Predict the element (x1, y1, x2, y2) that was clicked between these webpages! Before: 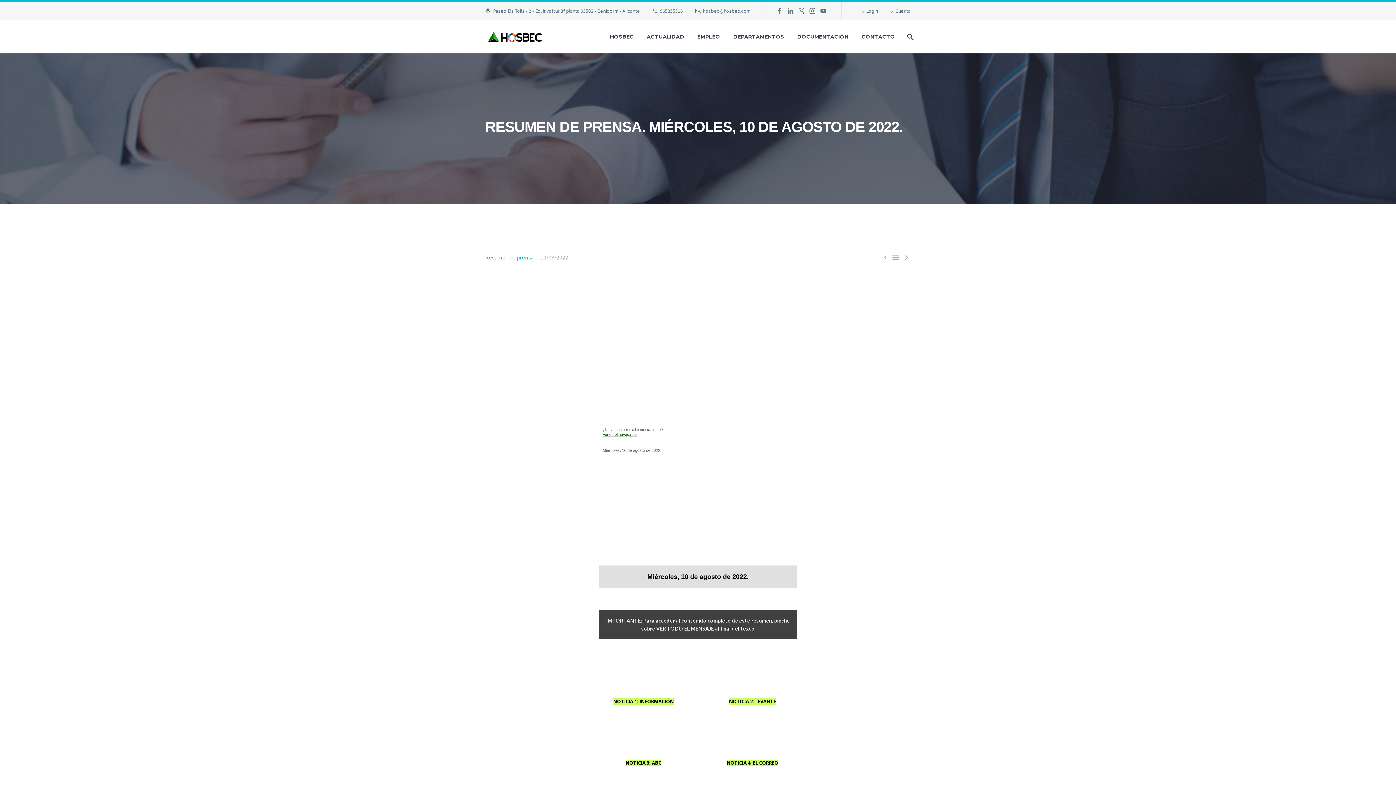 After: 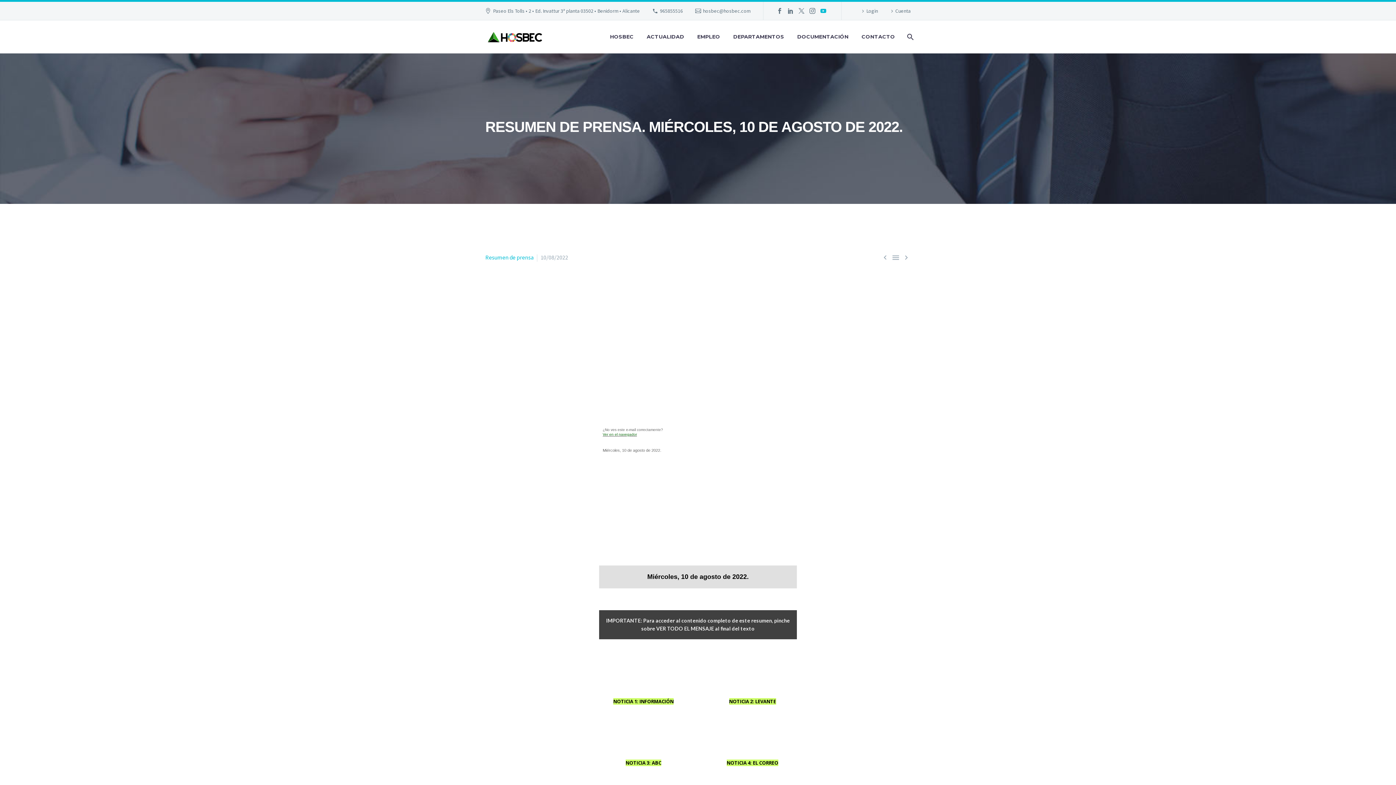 Action: bbox: (818, 8, 829, 13)